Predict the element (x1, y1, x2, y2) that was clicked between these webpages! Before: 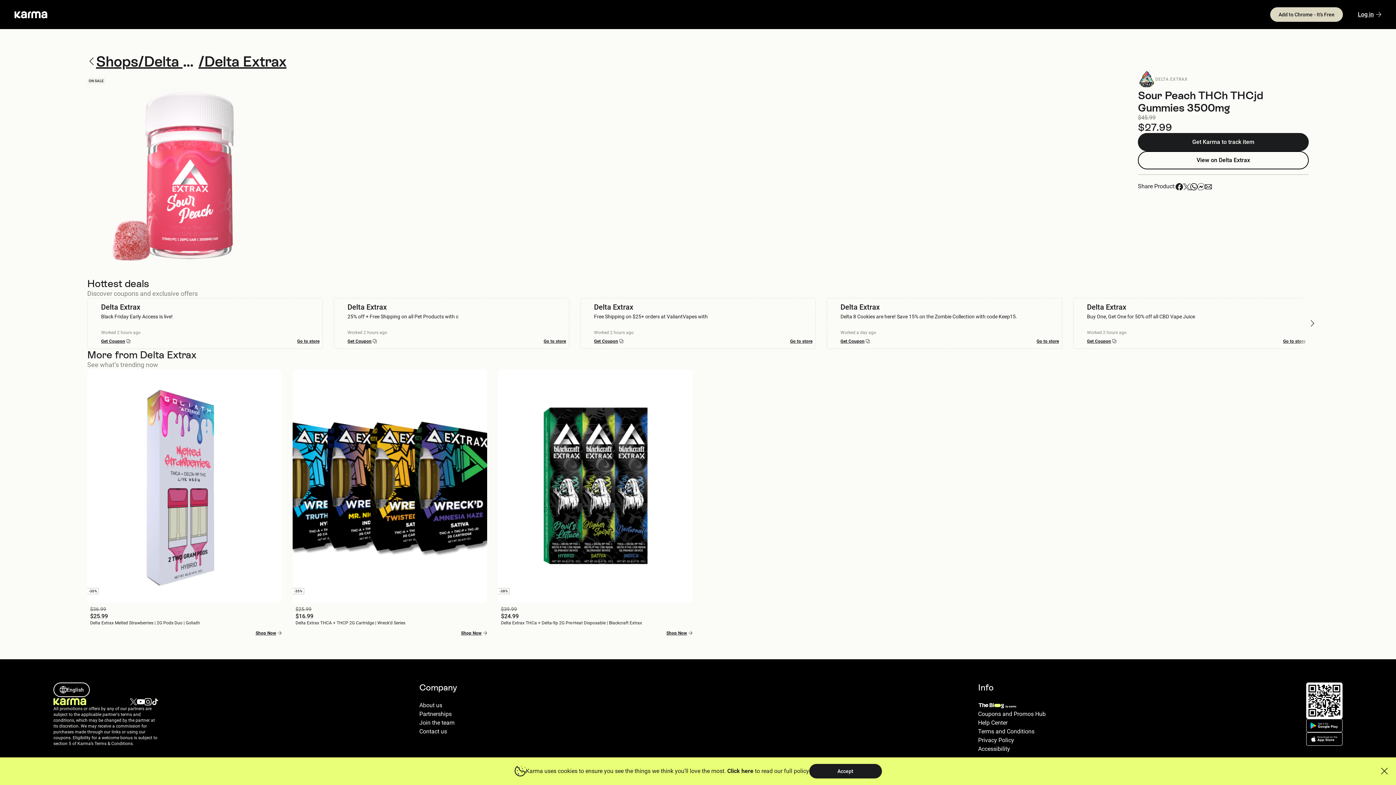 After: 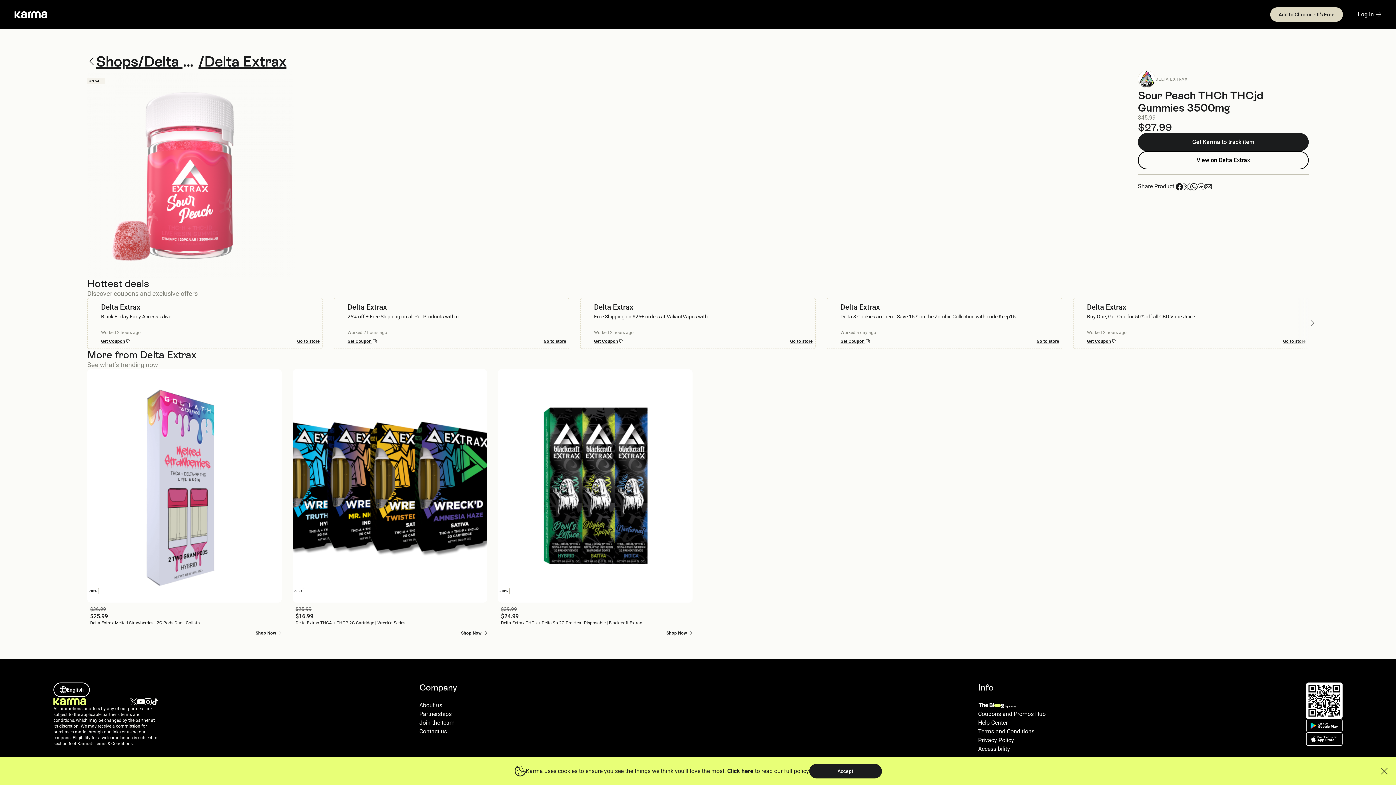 Action: bbox: (1176, 182, 1183, 190)